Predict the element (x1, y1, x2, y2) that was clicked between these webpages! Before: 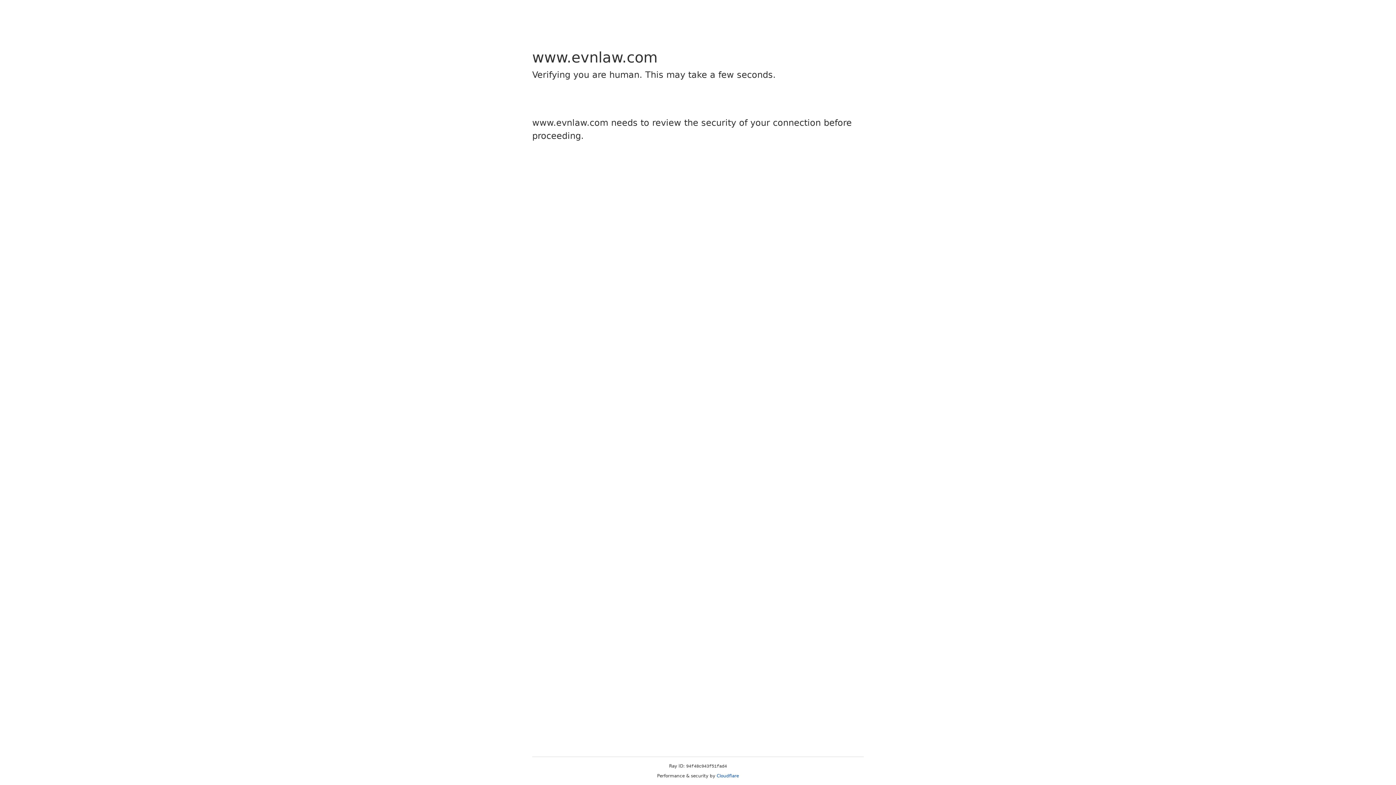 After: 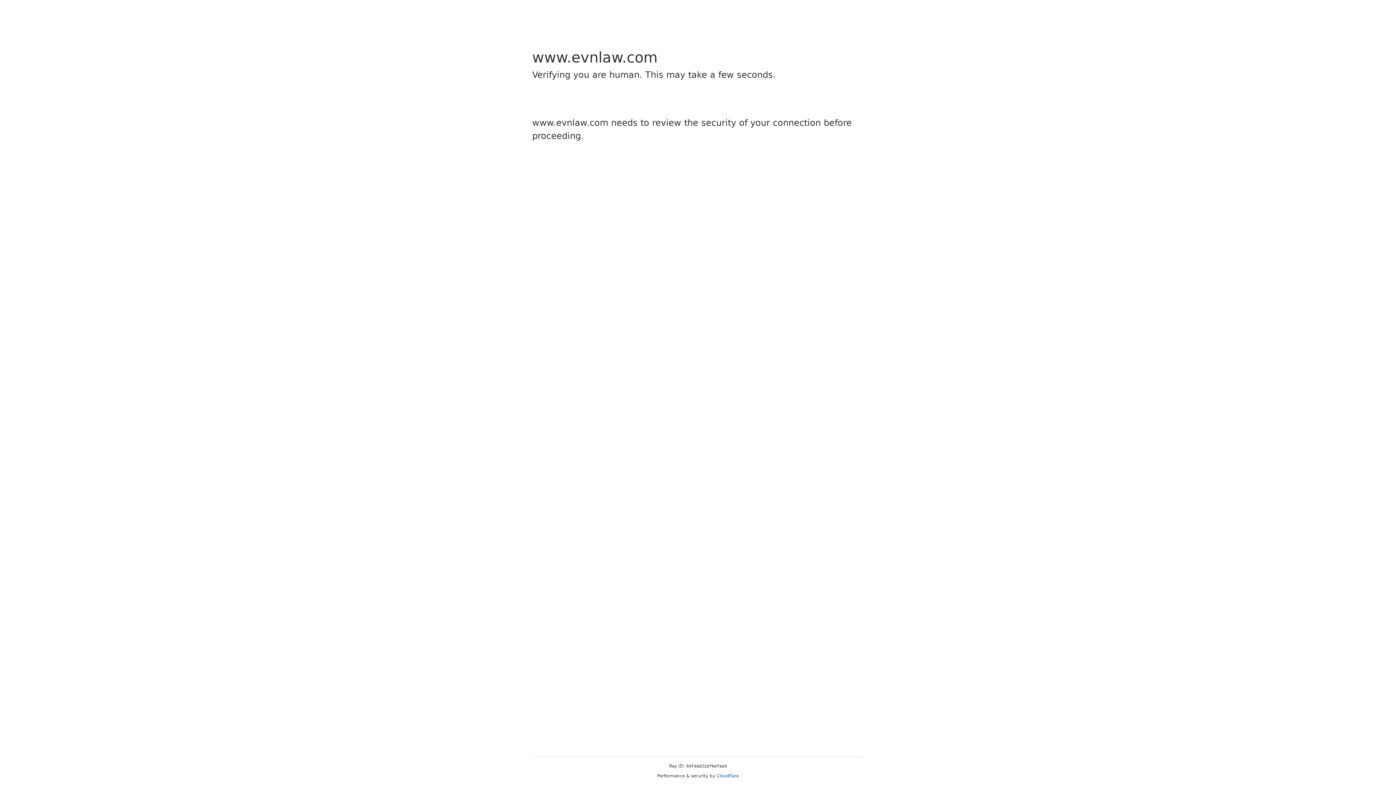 Action: label: Cloudflare bbox: (716, 773, 739, 778)